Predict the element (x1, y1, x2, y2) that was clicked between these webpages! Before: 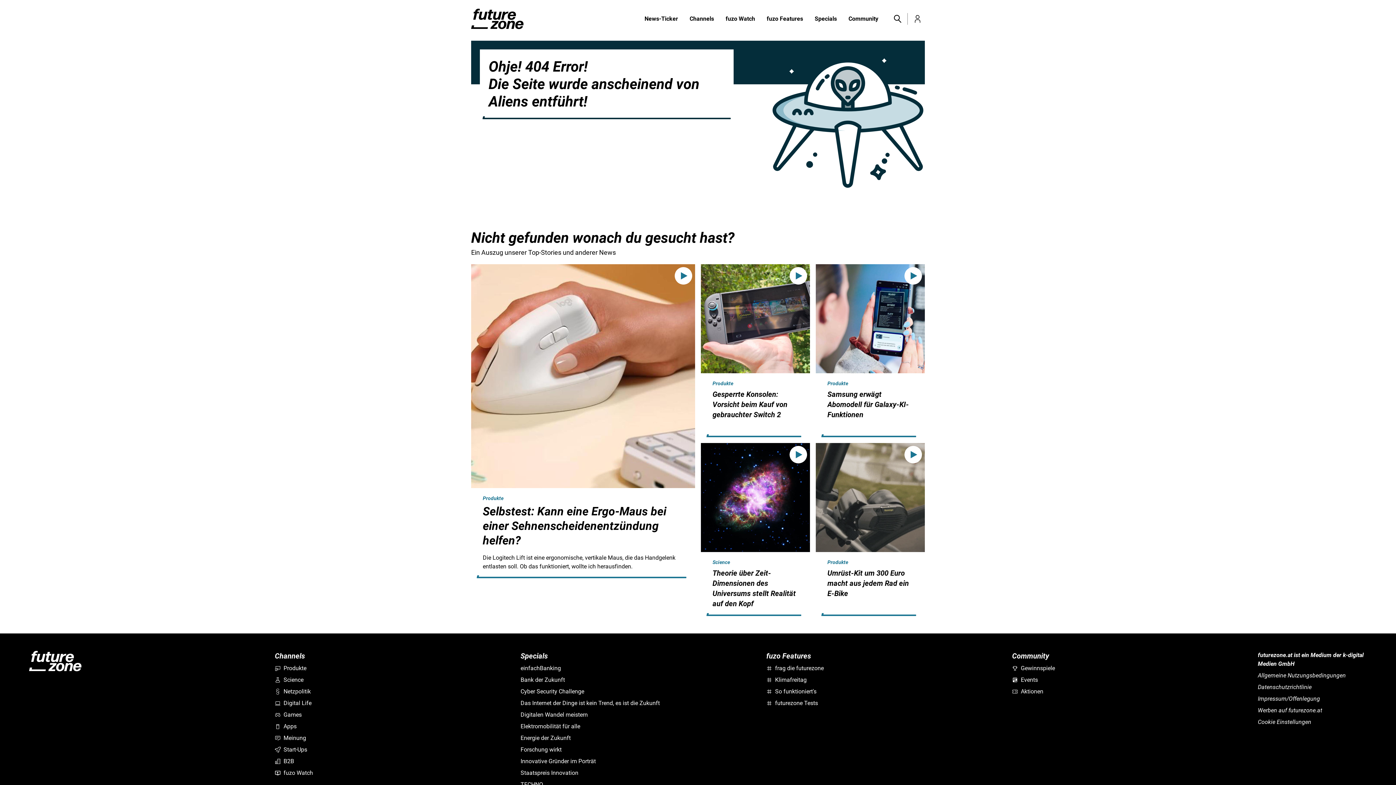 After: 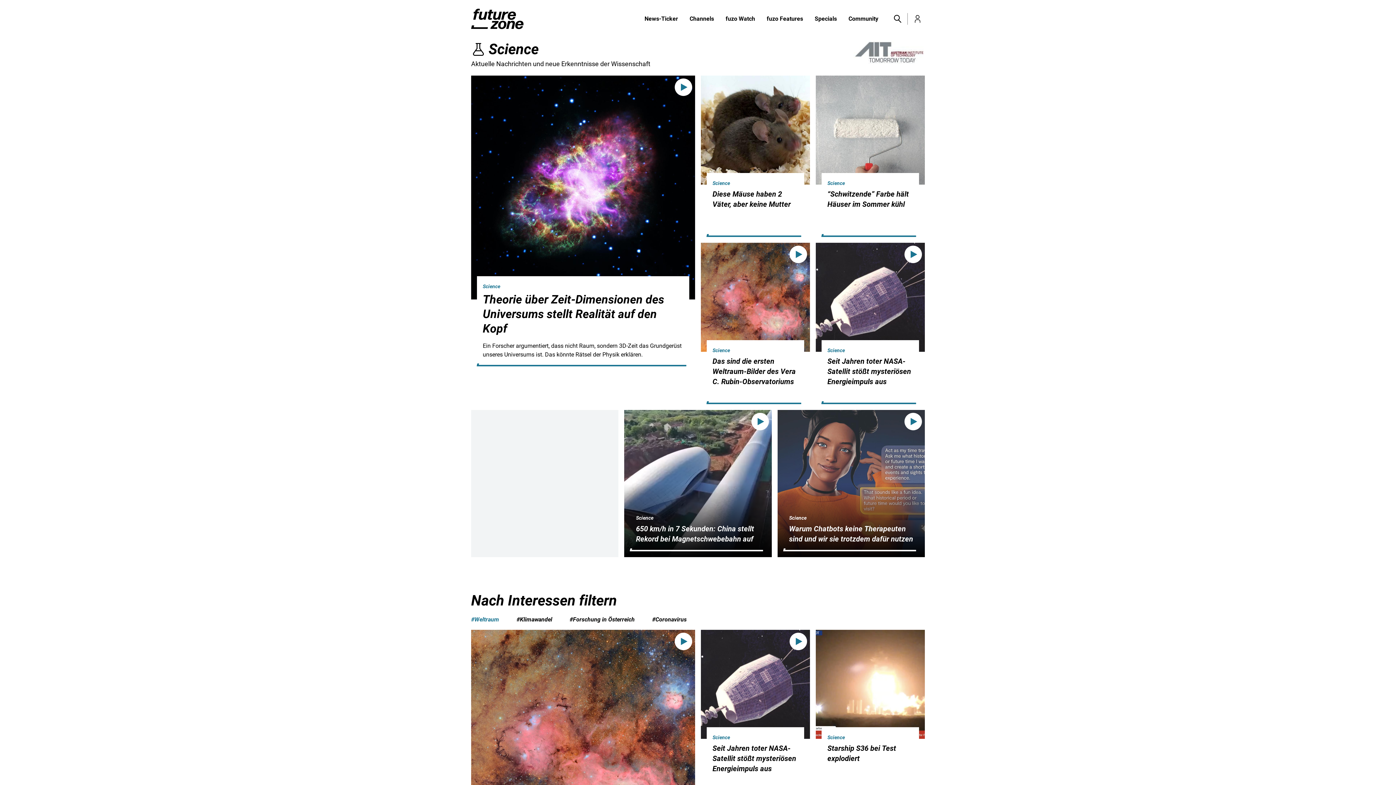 Action: label: Science bbox: (274, 676, 514, 684)